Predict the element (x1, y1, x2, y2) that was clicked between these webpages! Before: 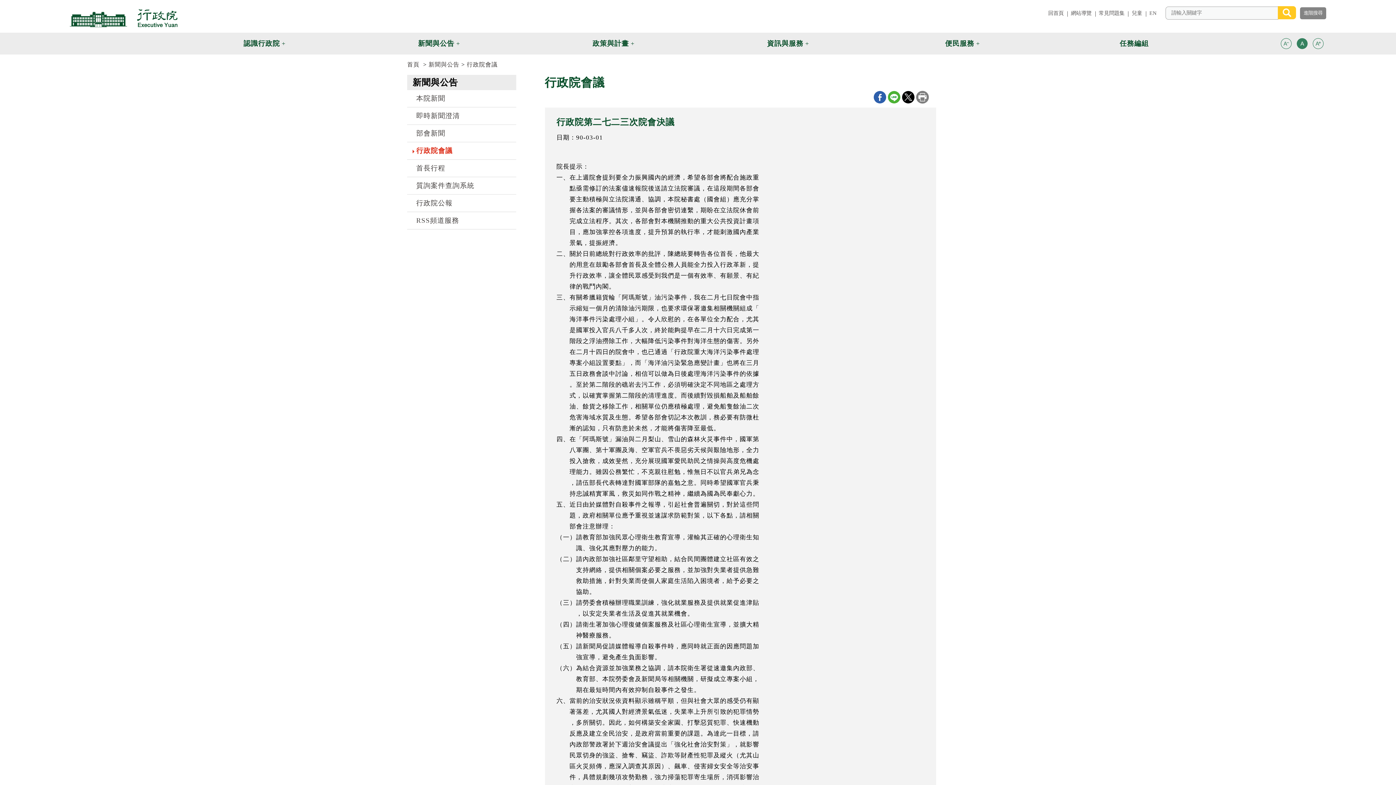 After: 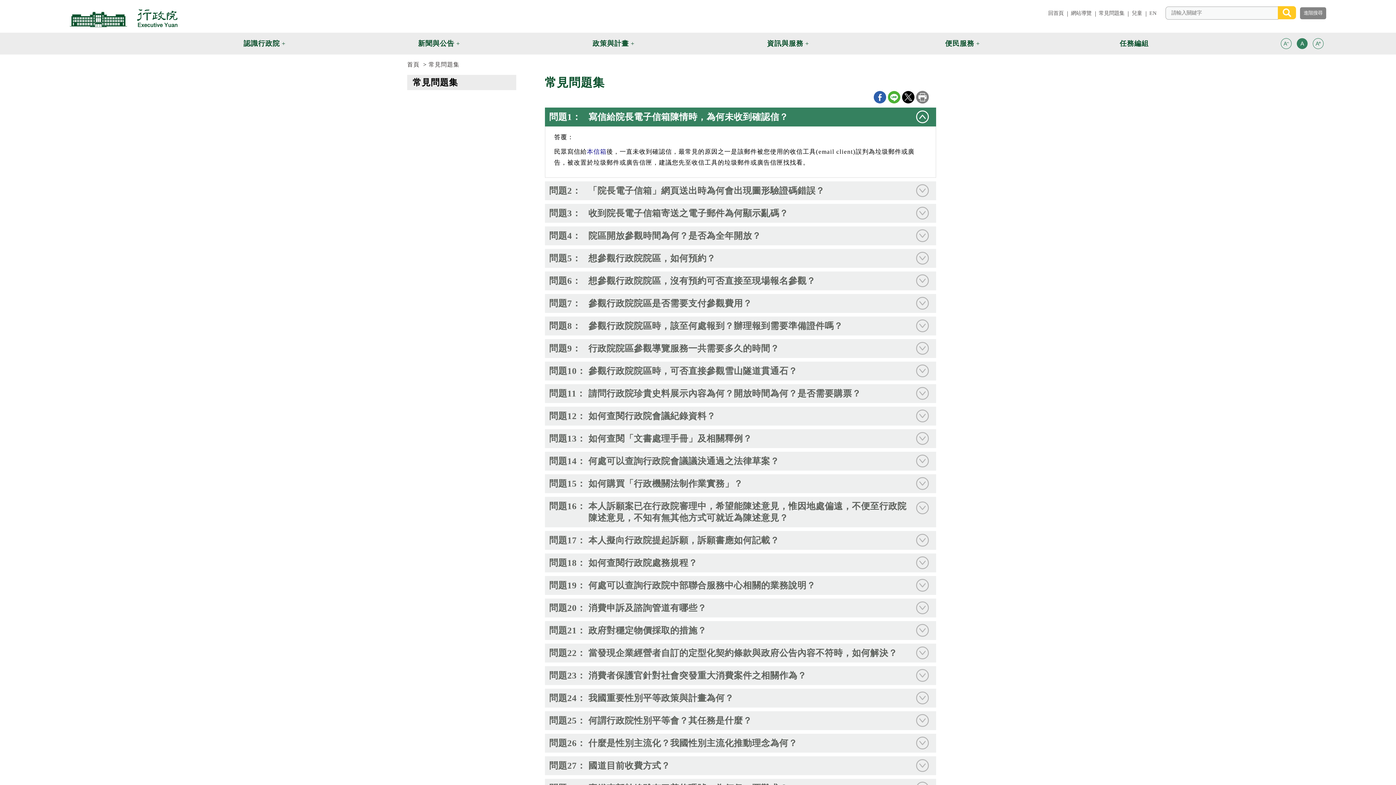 Action: bbox: (1099, 9, 1124, 17) label: 常見問題集